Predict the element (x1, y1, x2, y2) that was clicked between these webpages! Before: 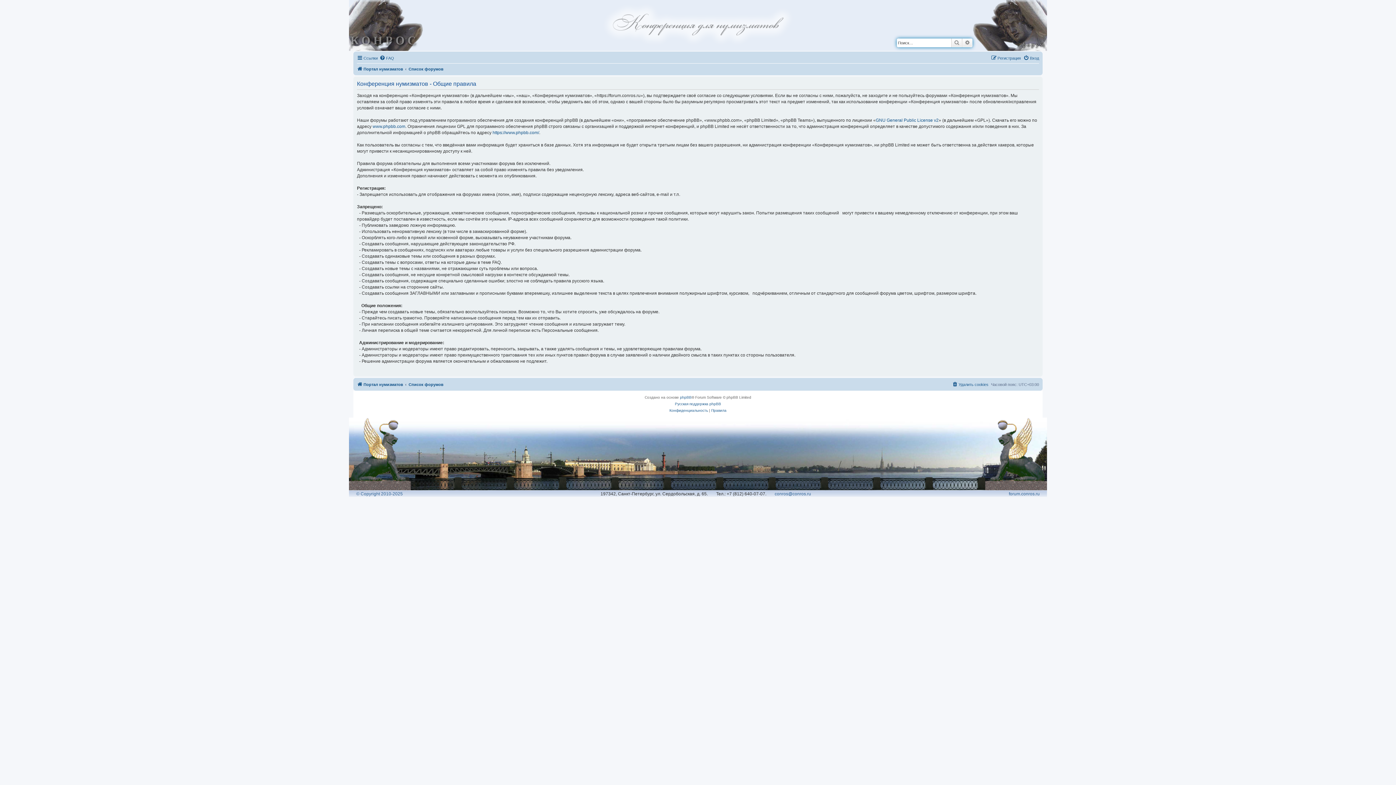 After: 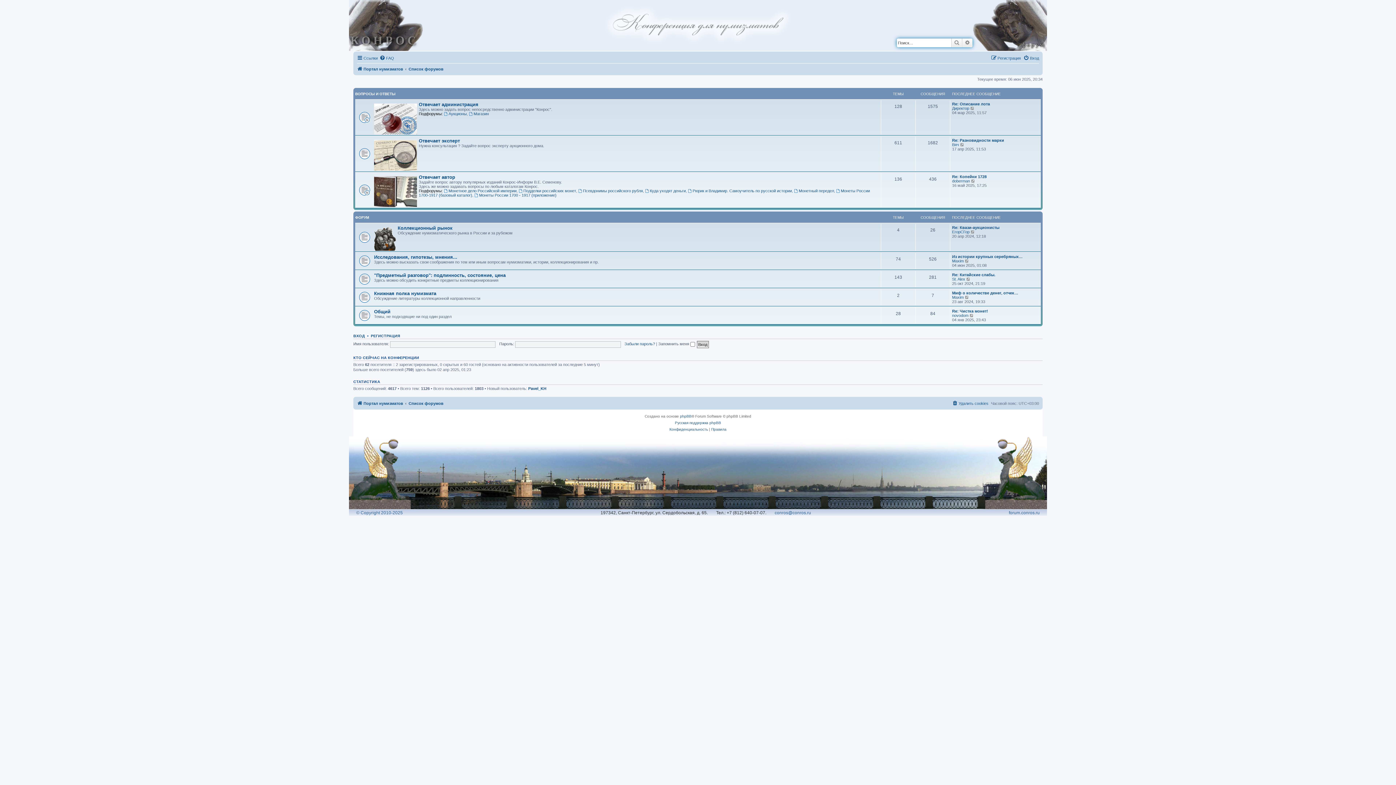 Action: bbox: (1009, 491, 1040, 497) label: forum.conros.ru